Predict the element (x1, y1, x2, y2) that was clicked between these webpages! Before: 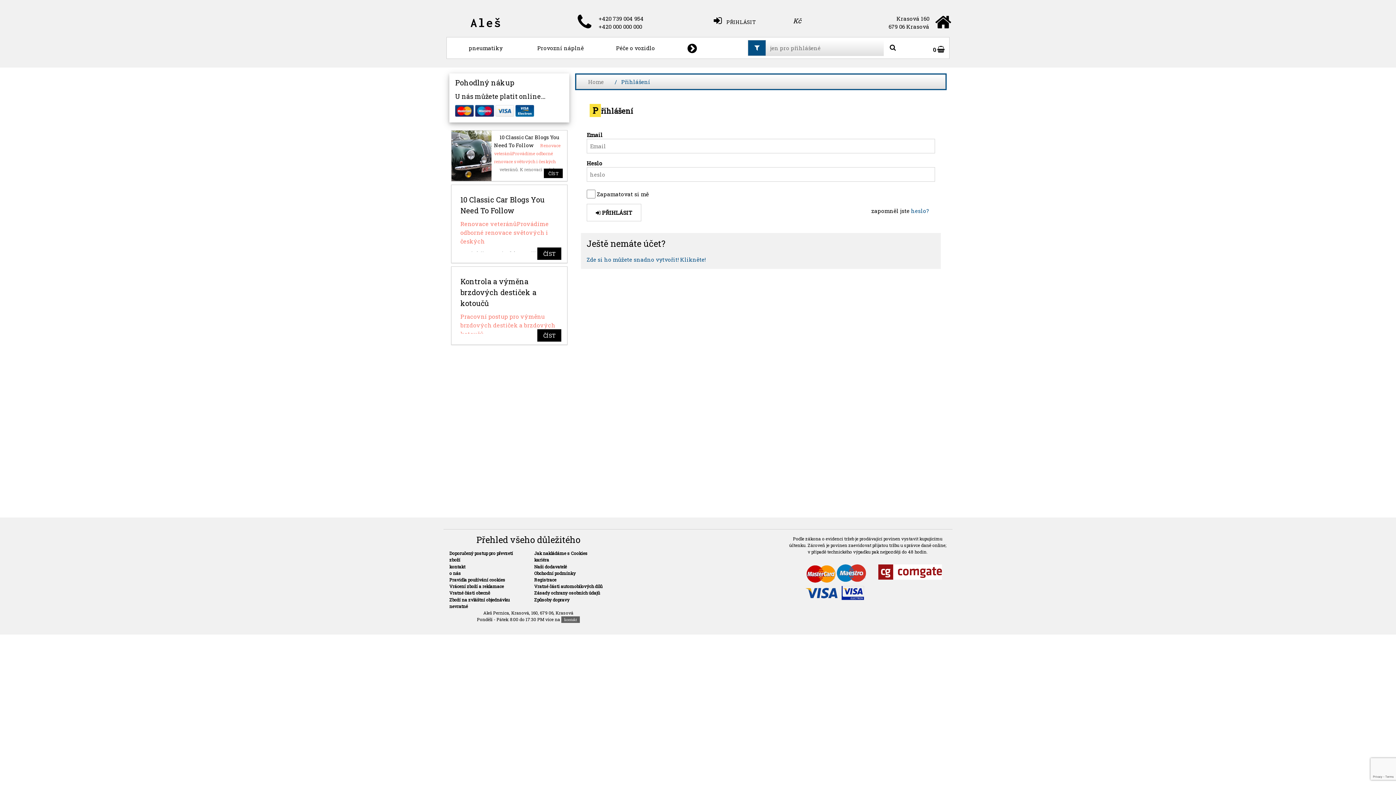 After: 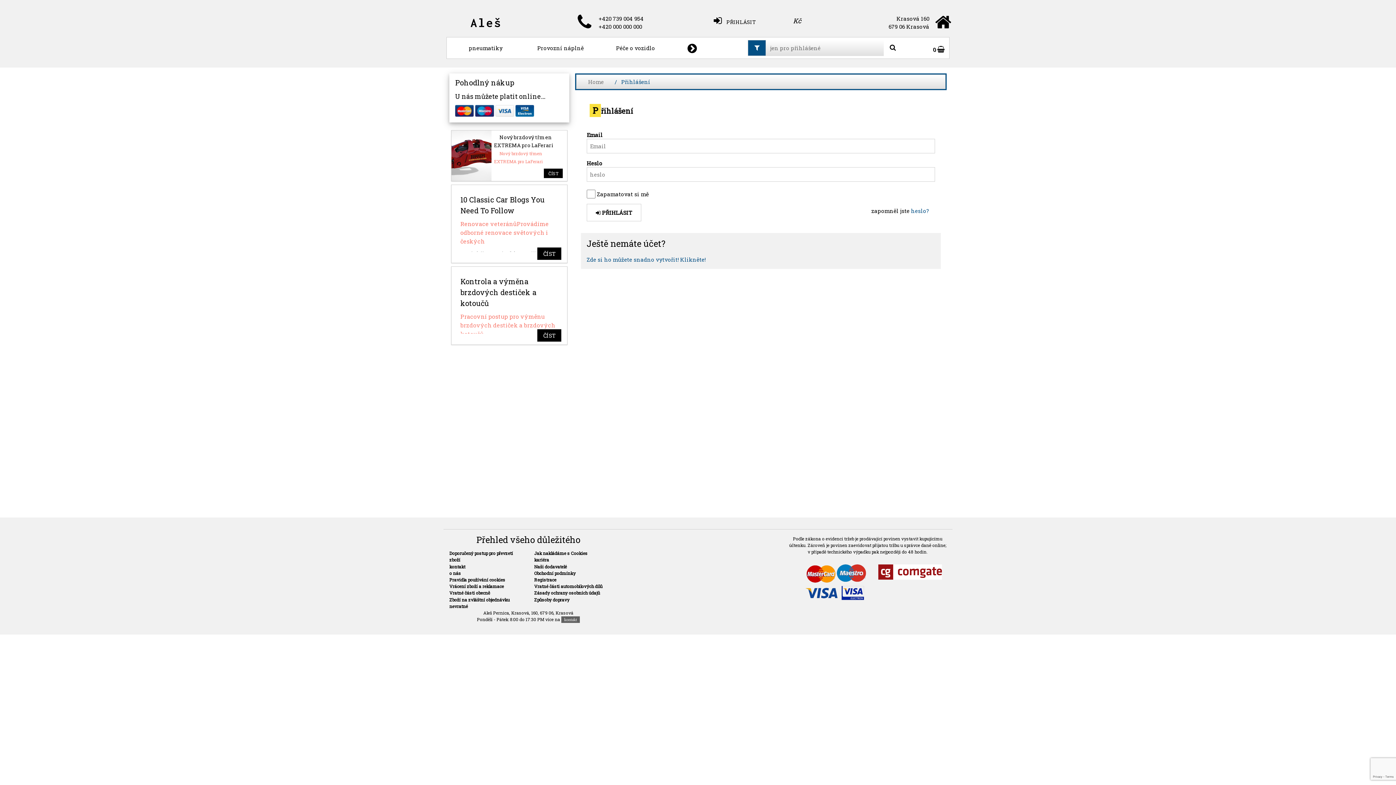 Action: bbox: (534, 550, 587, 556) label: Jak nakládáme s Cookies